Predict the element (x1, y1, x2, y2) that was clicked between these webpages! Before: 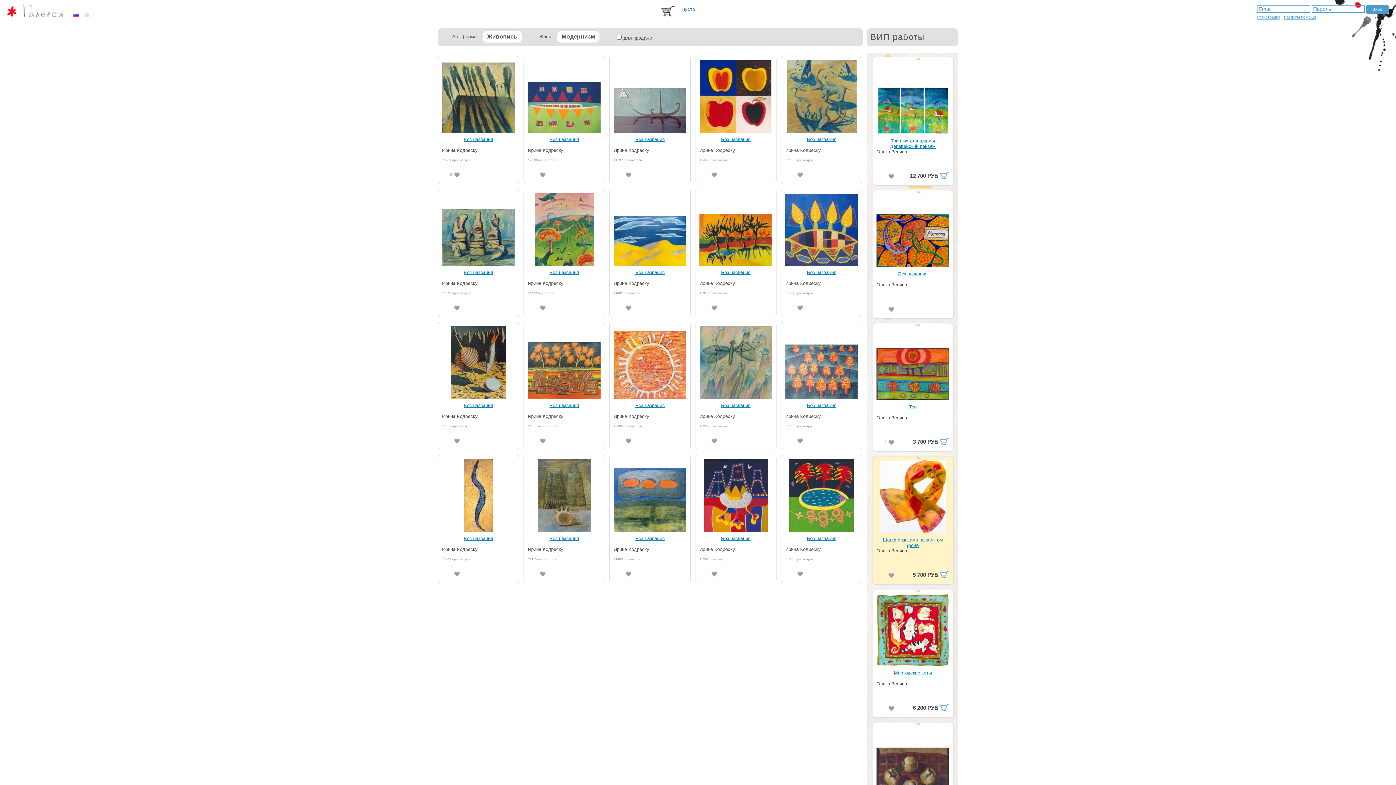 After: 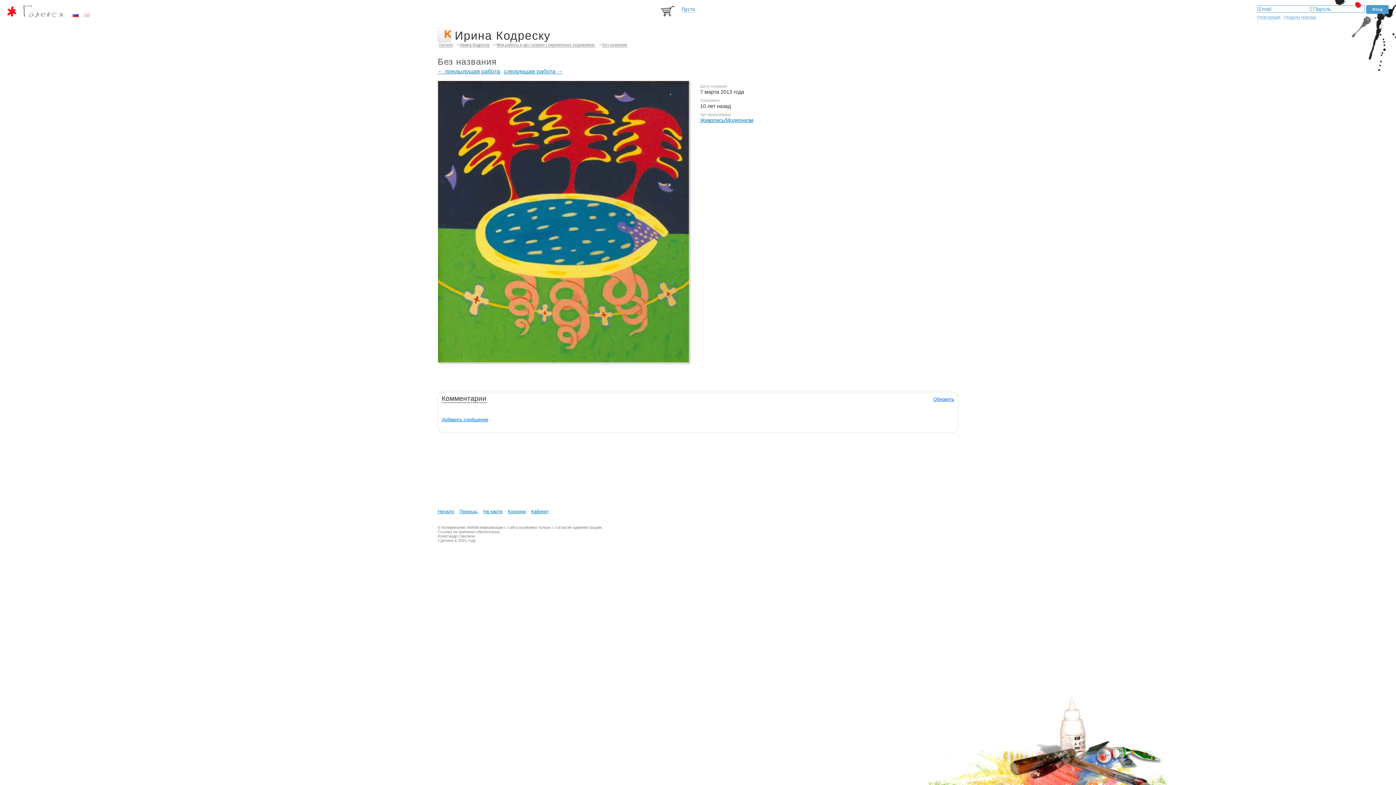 Action: bbox: (781, 459, 862, 532)